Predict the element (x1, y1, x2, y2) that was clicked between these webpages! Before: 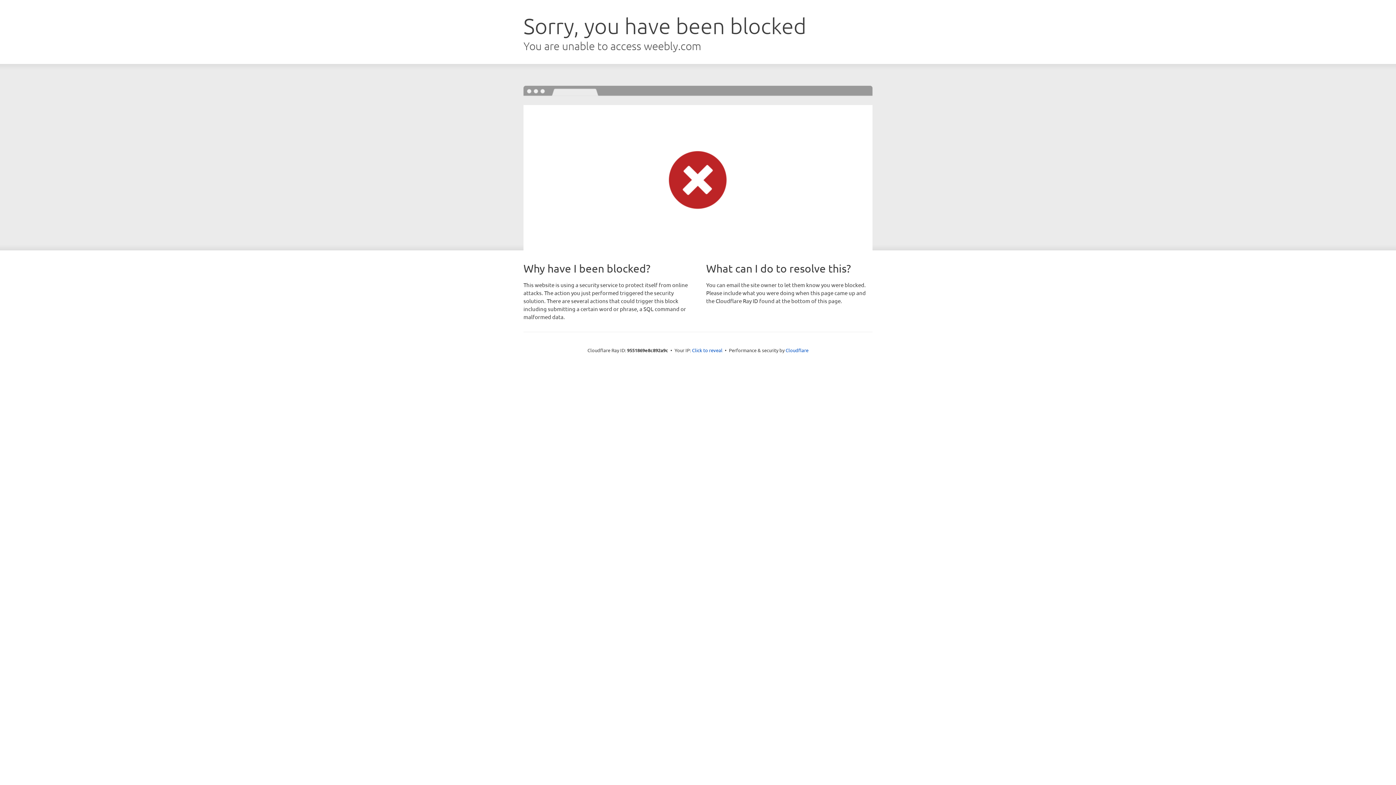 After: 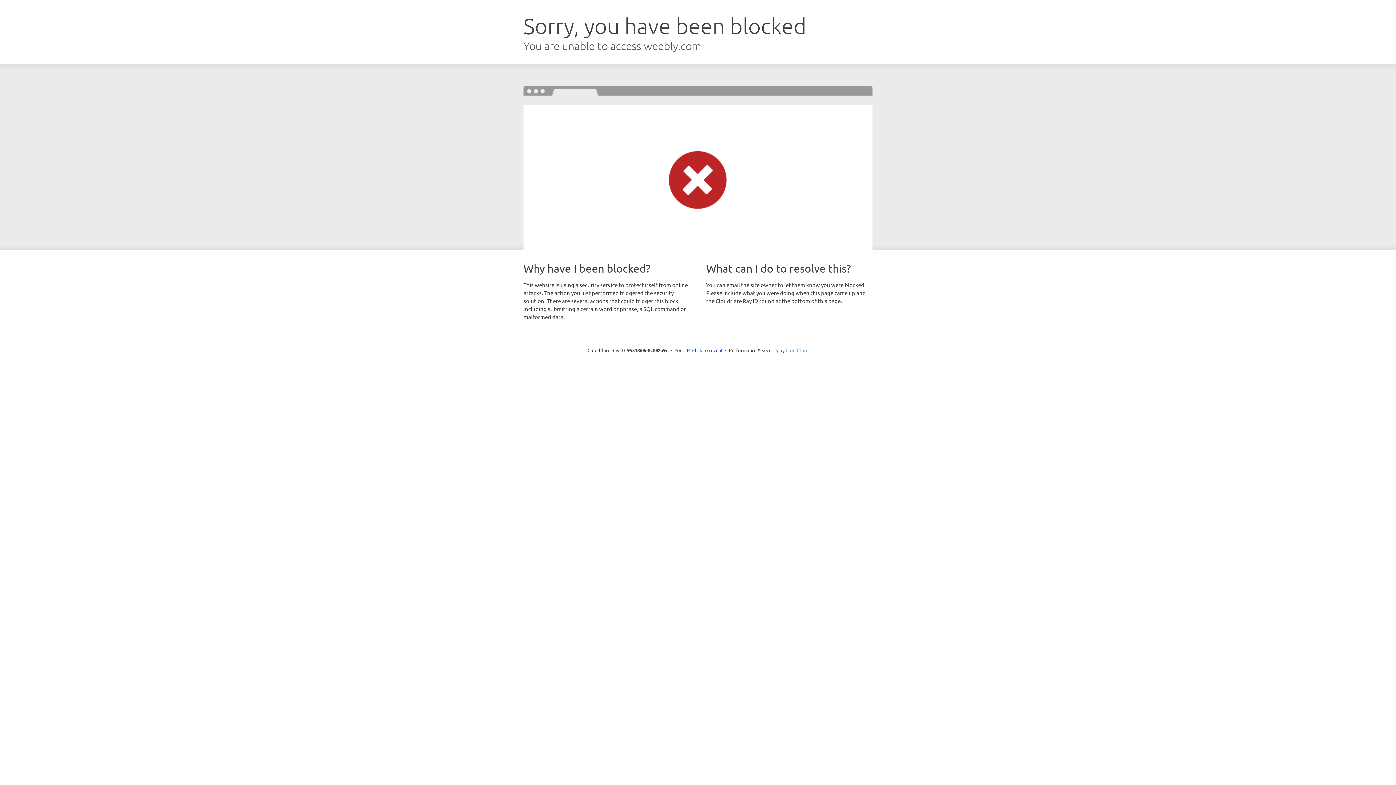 Action: label: Cloudflare bbox: (785, 347, 808, 353)